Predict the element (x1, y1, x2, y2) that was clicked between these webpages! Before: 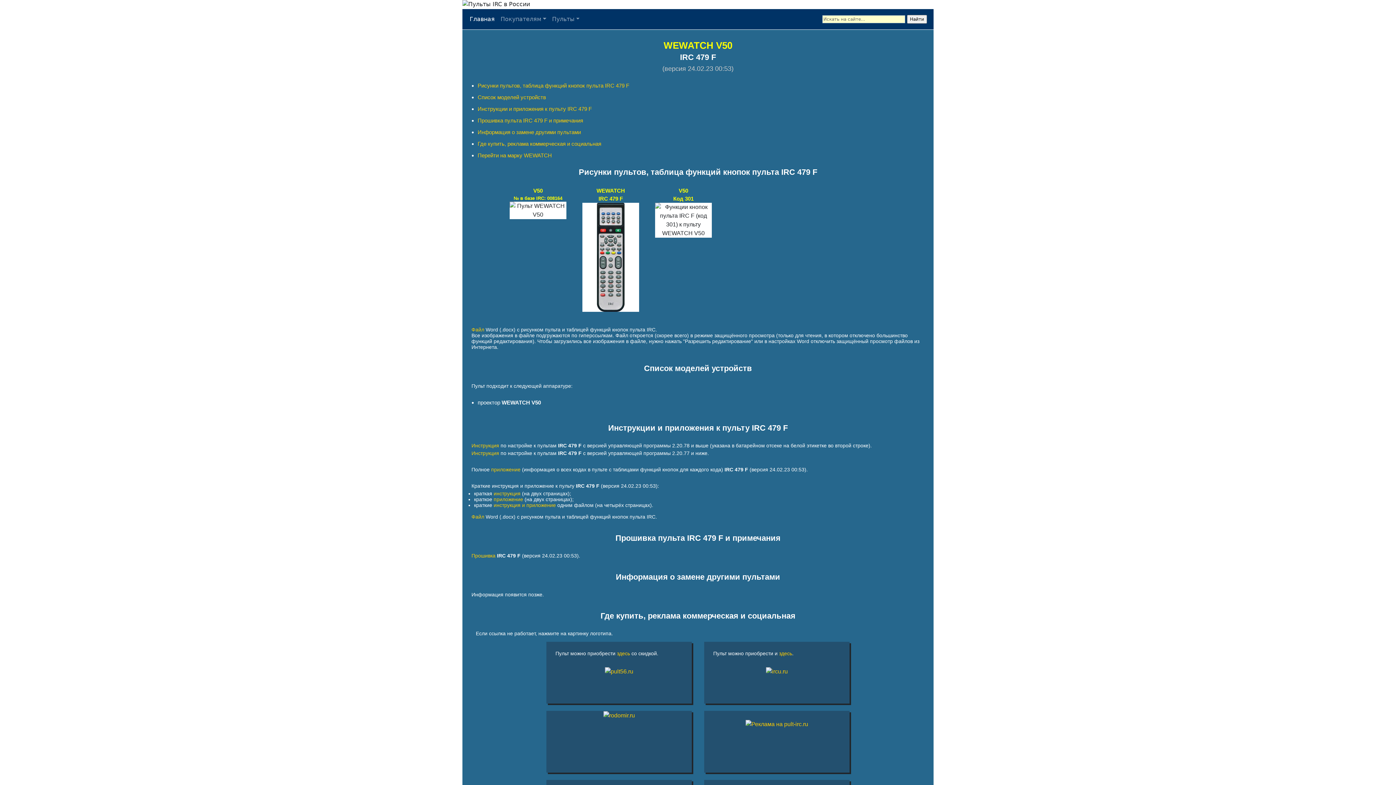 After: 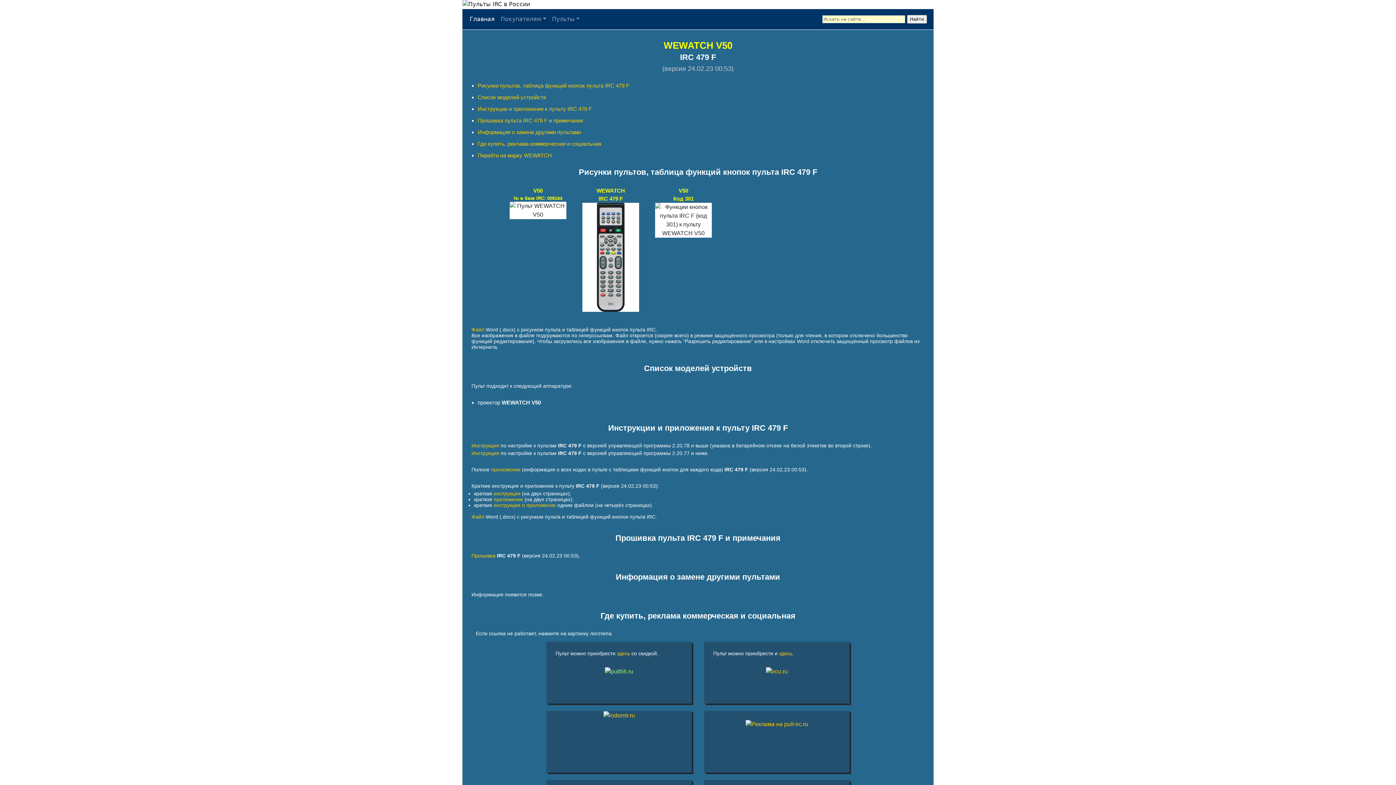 Action: bbox: (605, 668, 633, 674)